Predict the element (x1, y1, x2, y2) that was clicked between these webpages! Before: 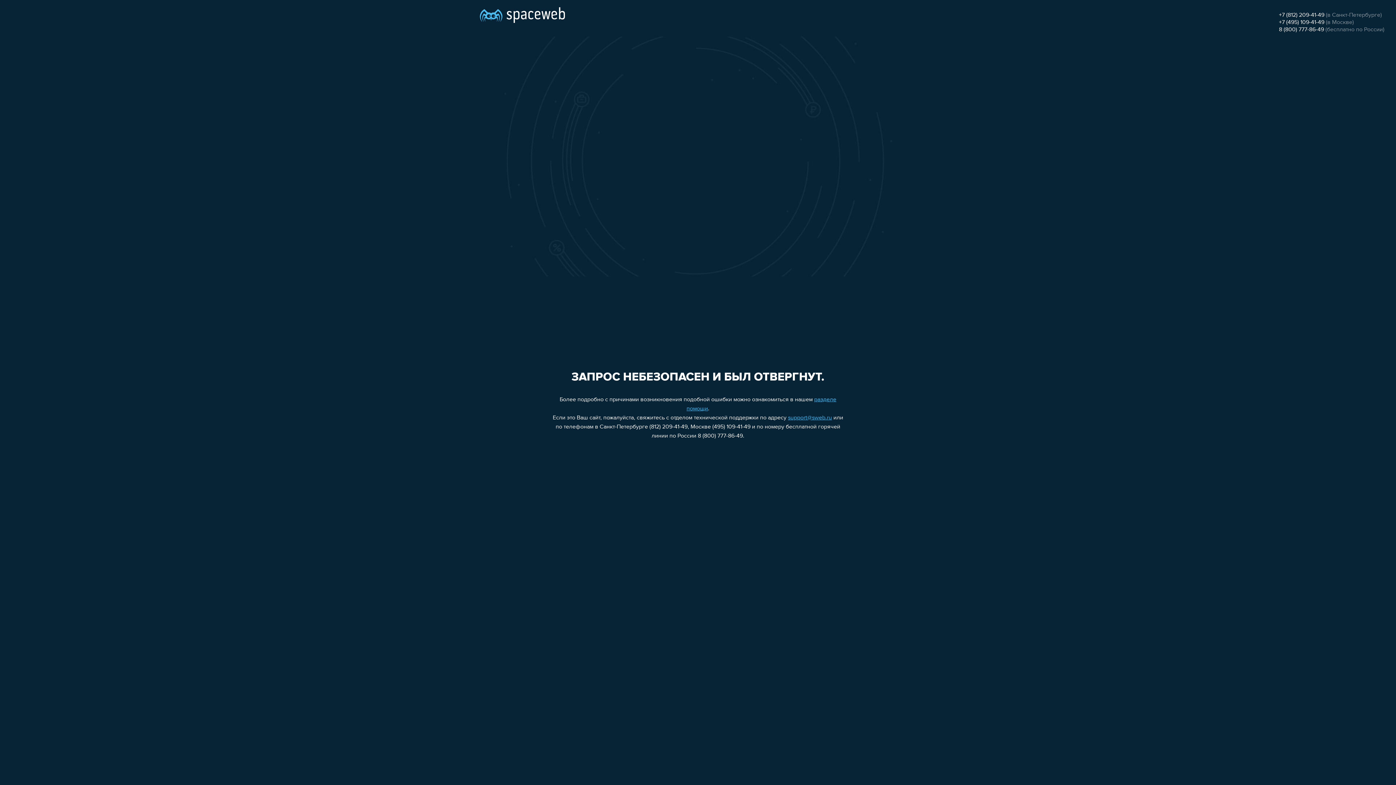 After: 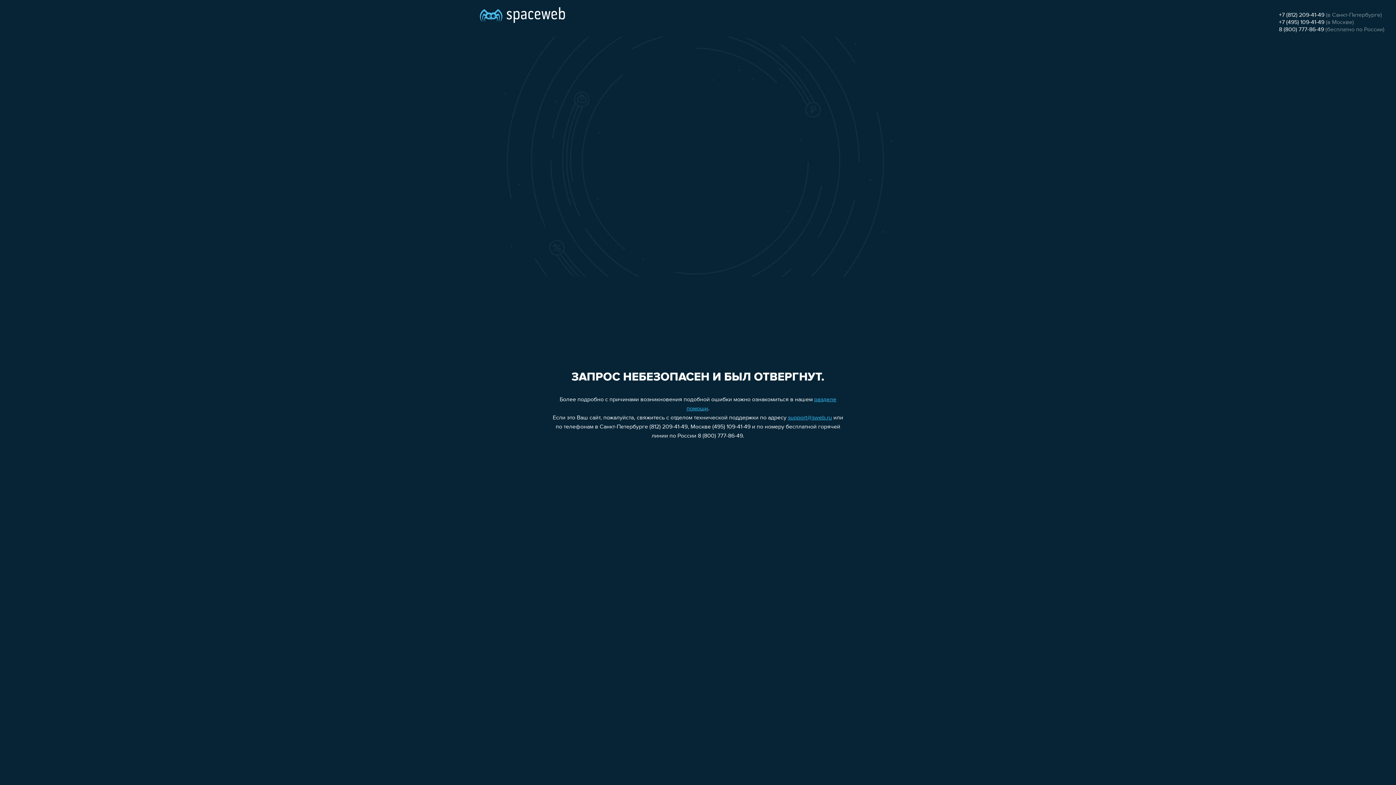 Action: bbox: (788, 415, 832, 421) label: support@sweb.ru